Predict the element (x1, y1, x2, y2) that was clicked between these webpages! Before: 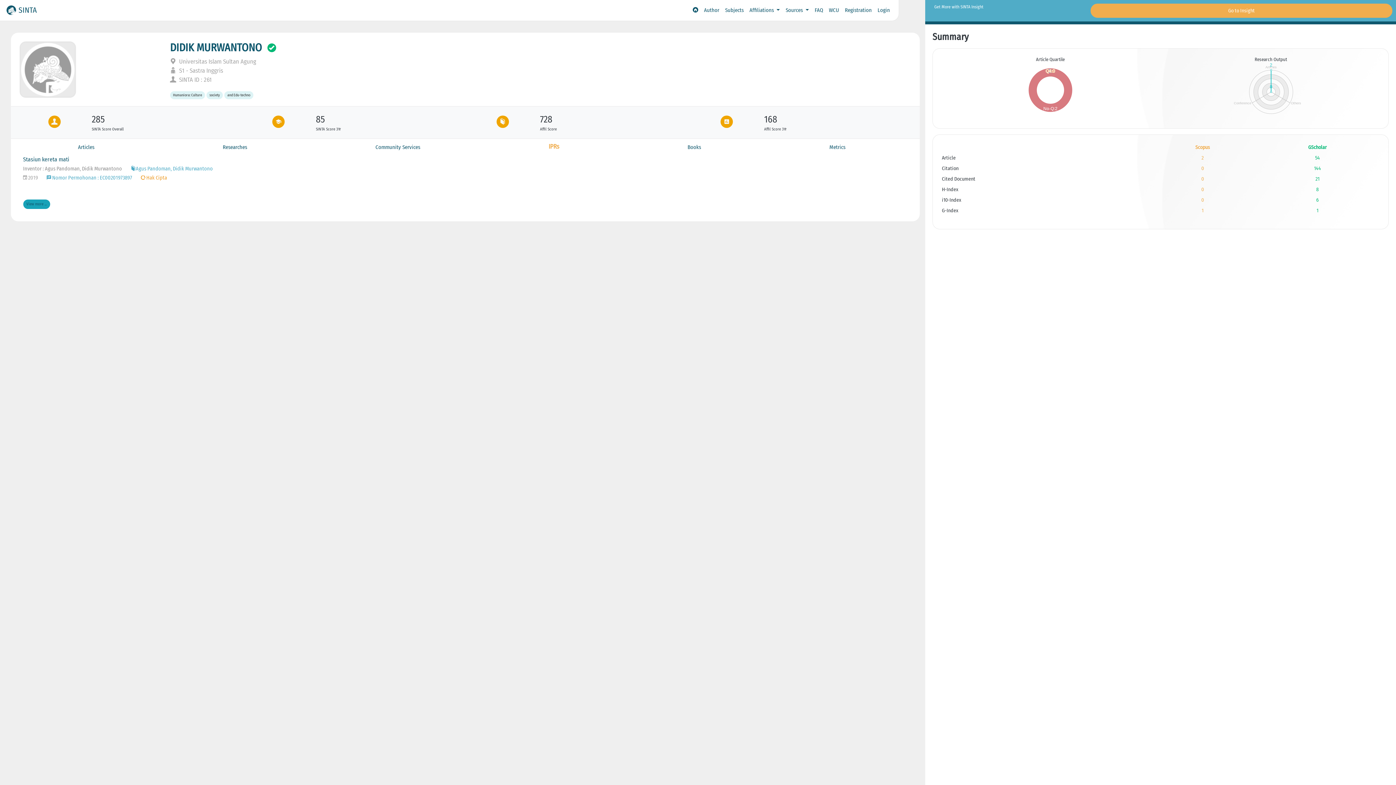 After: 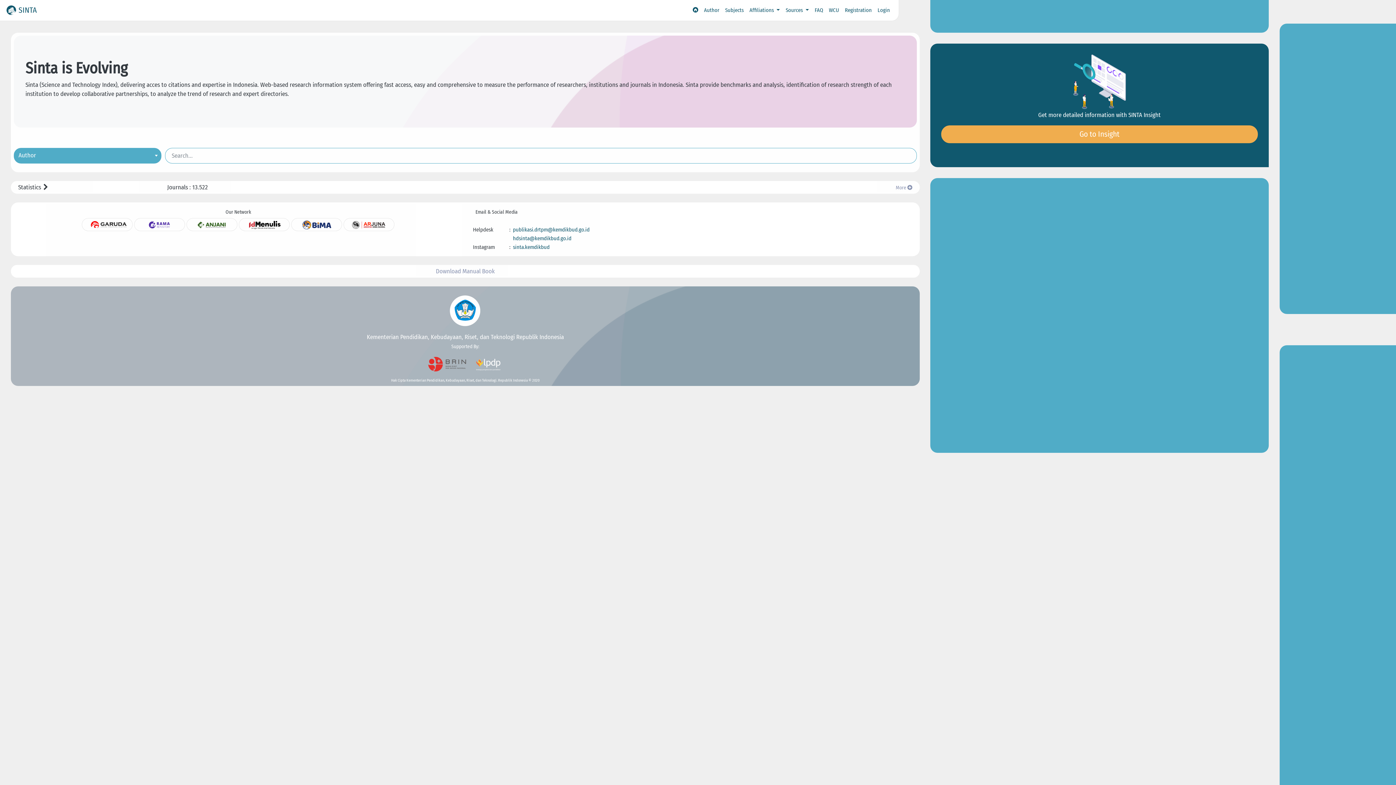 Action: bbox: (690, 3, 701, 17)